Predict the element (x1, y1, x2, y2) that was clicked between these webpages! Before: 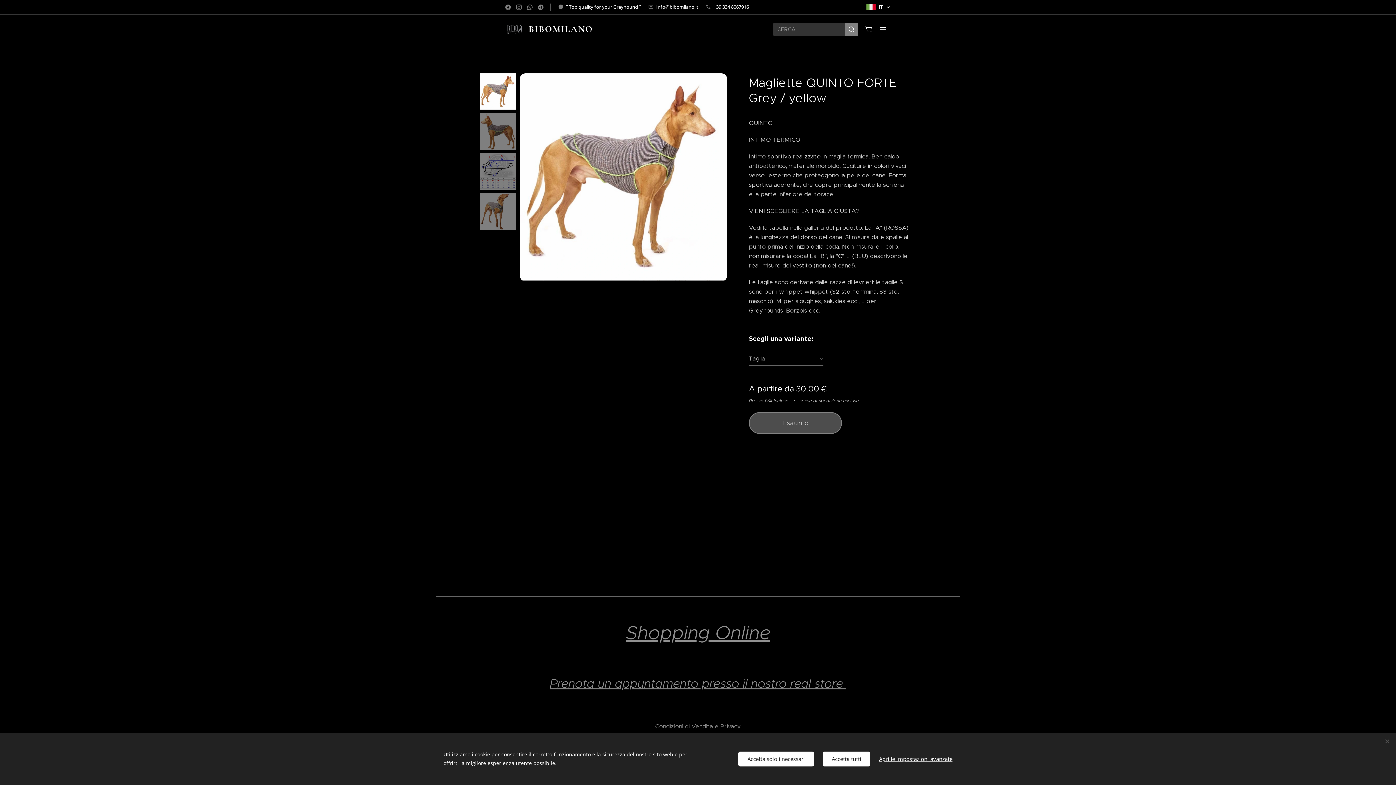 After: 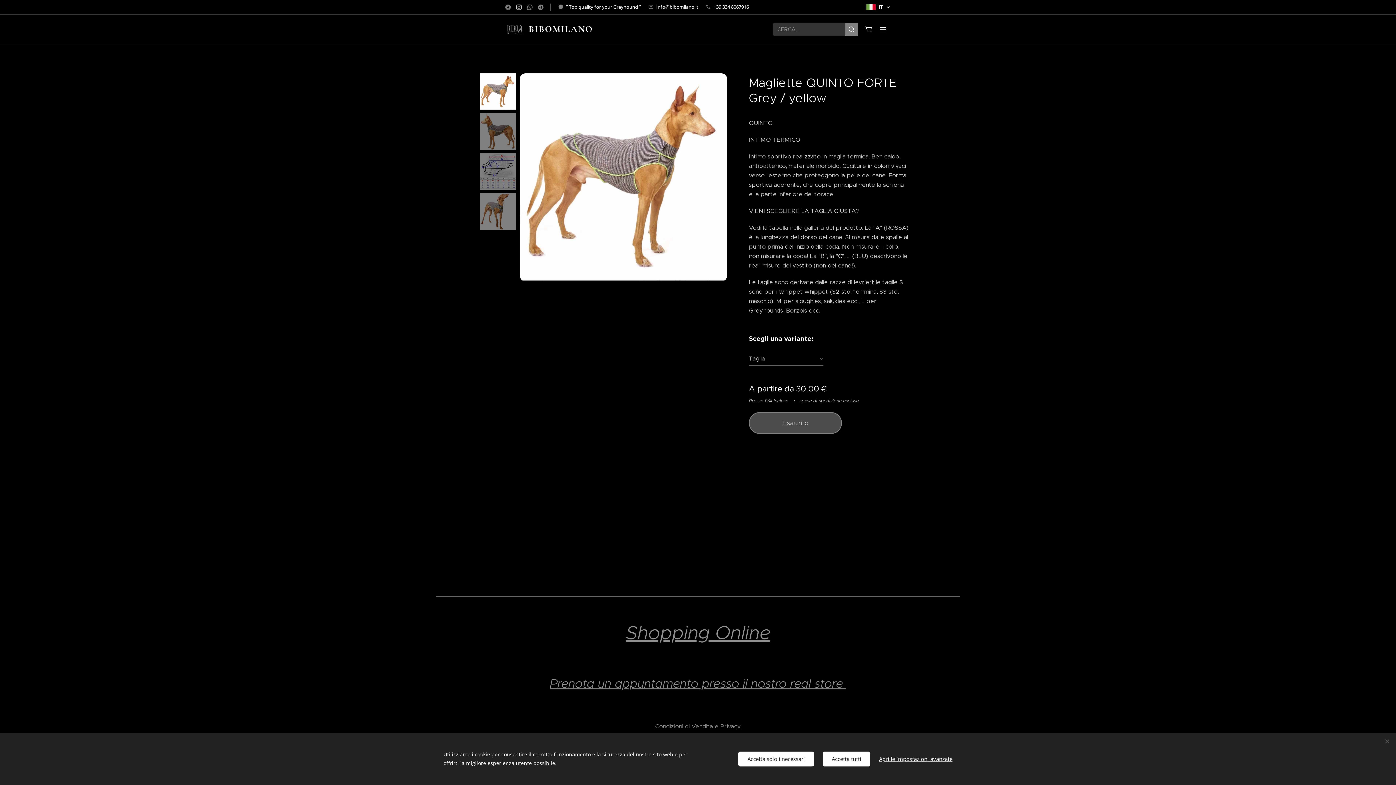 Action: bbox: (514, 1, 523, 13)